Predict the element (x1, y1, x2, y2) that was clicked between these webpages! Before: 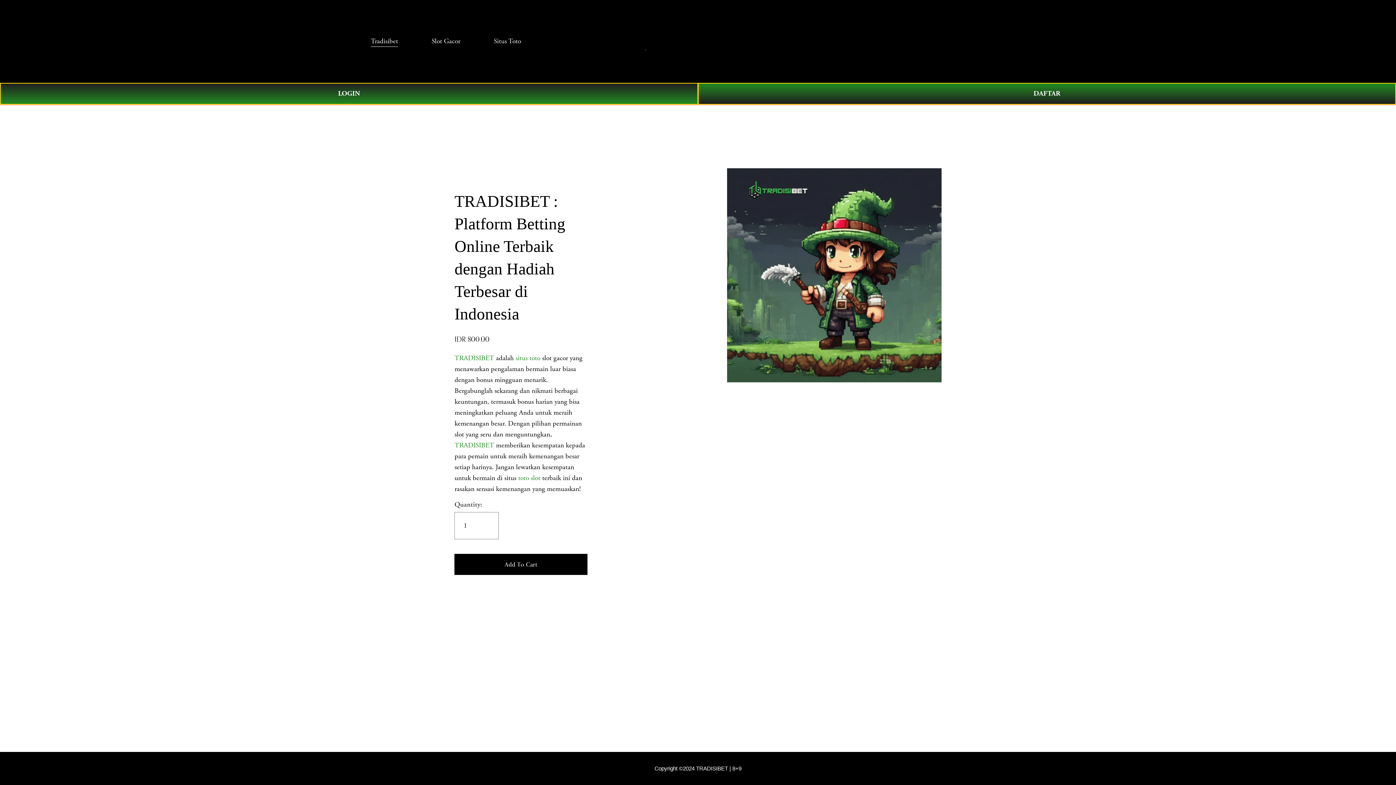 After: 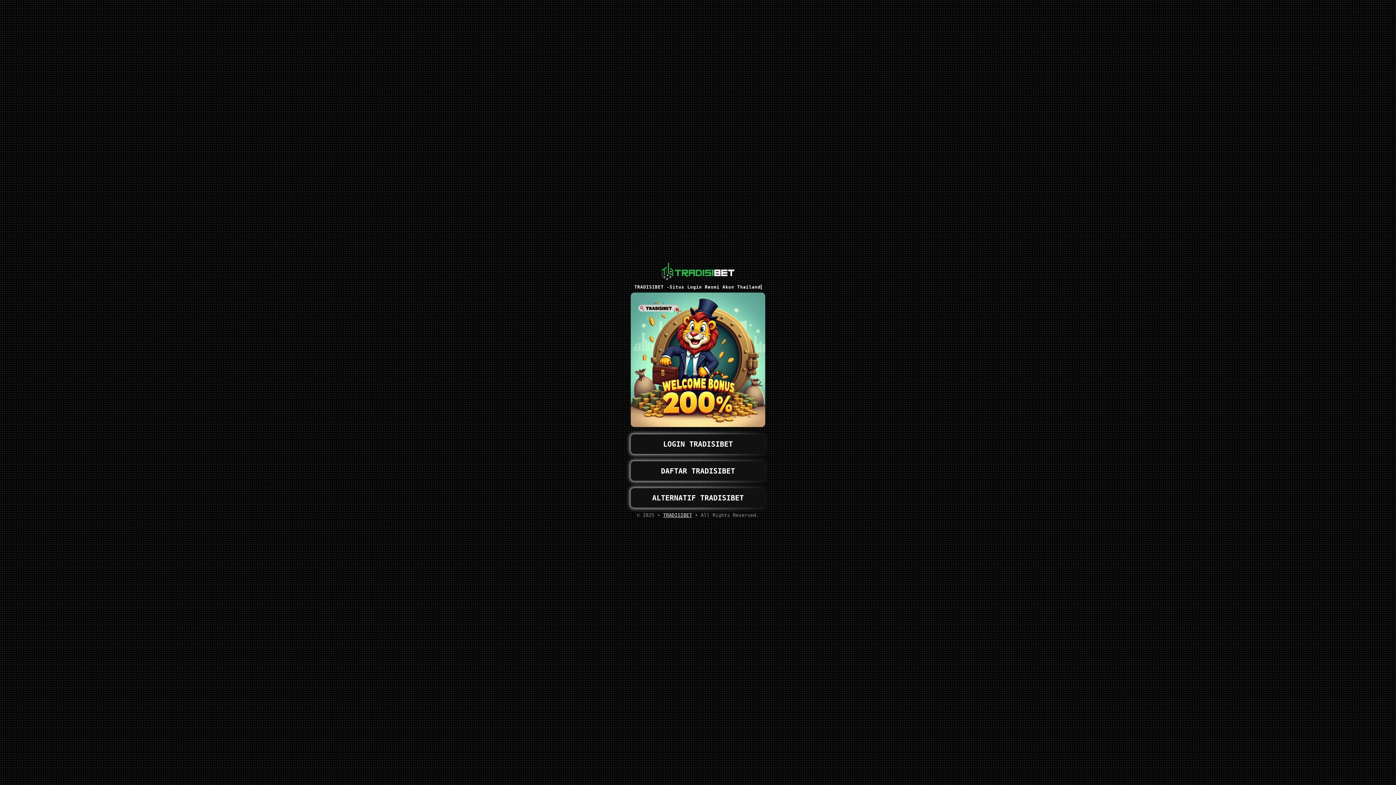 Action: bbox: (454, 554, 587, 575) label: Add To Cart